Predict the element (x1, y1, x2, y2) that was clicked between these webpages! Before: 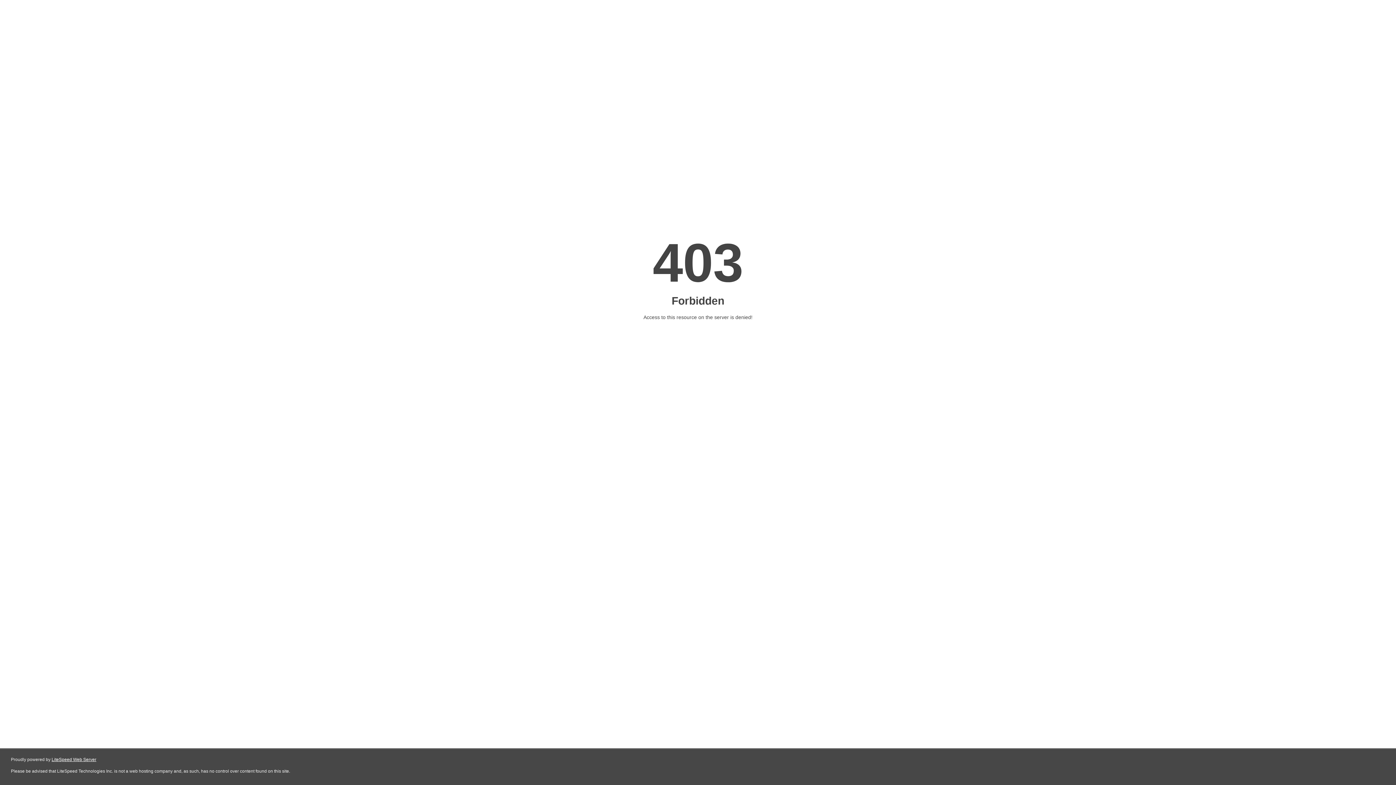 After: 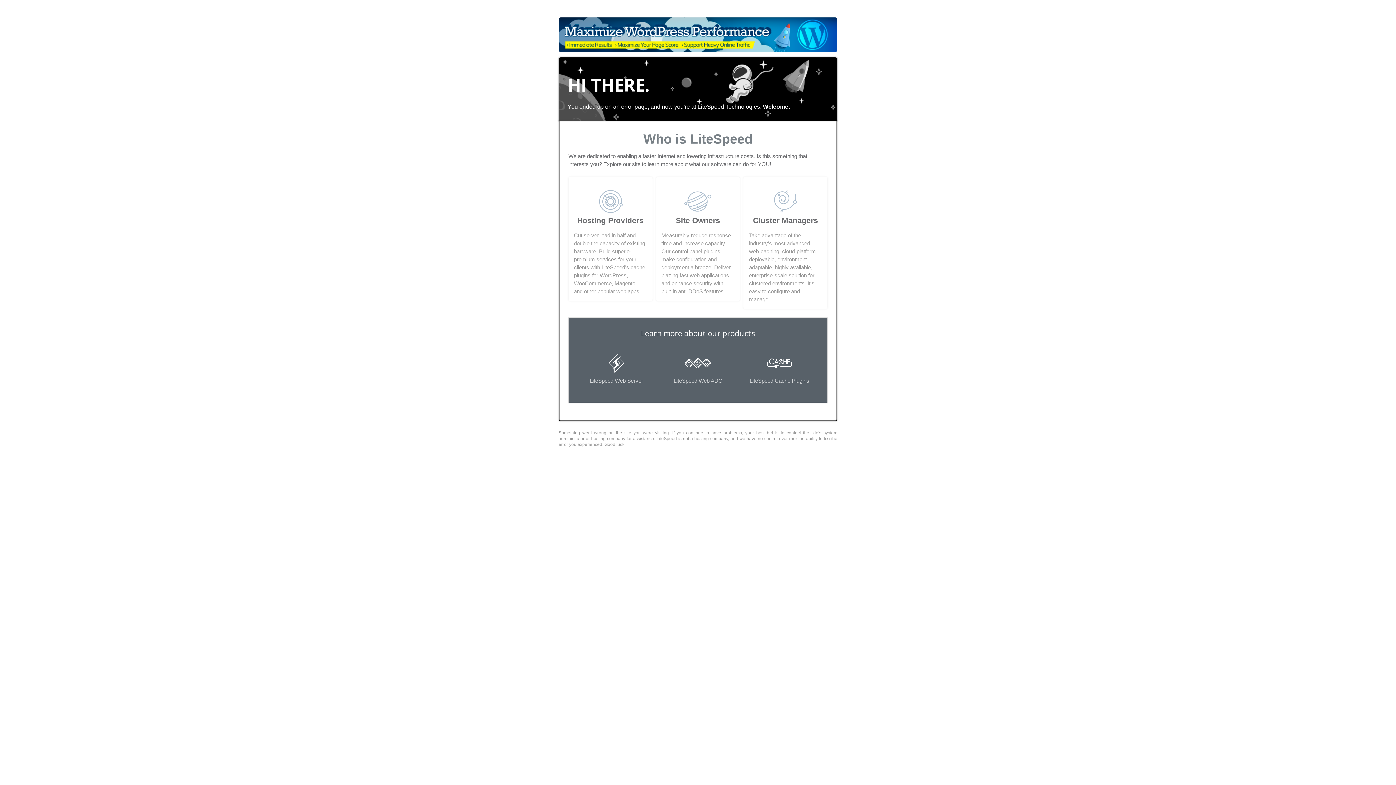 Action: label: LiteSpeed Web Server bbox: (51, 757, 96, 762)